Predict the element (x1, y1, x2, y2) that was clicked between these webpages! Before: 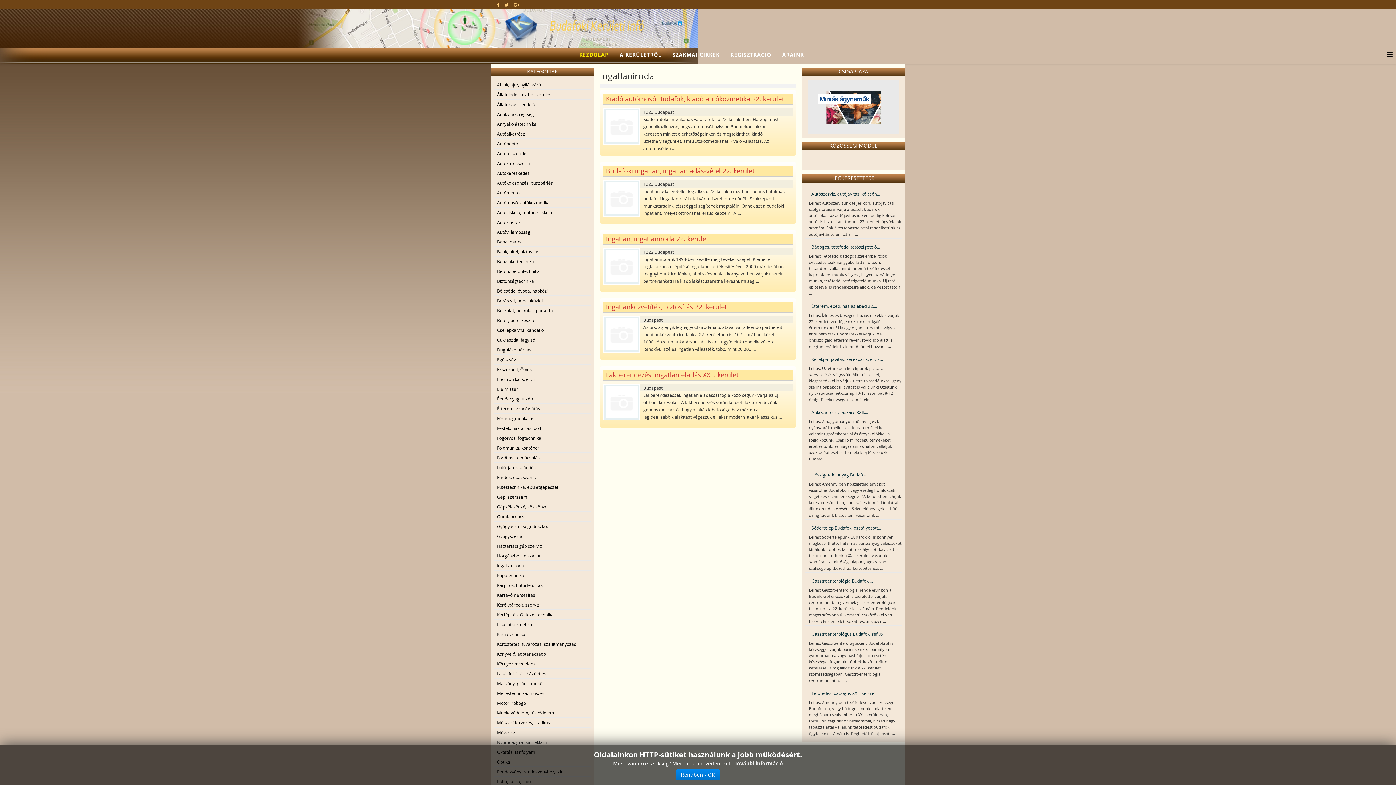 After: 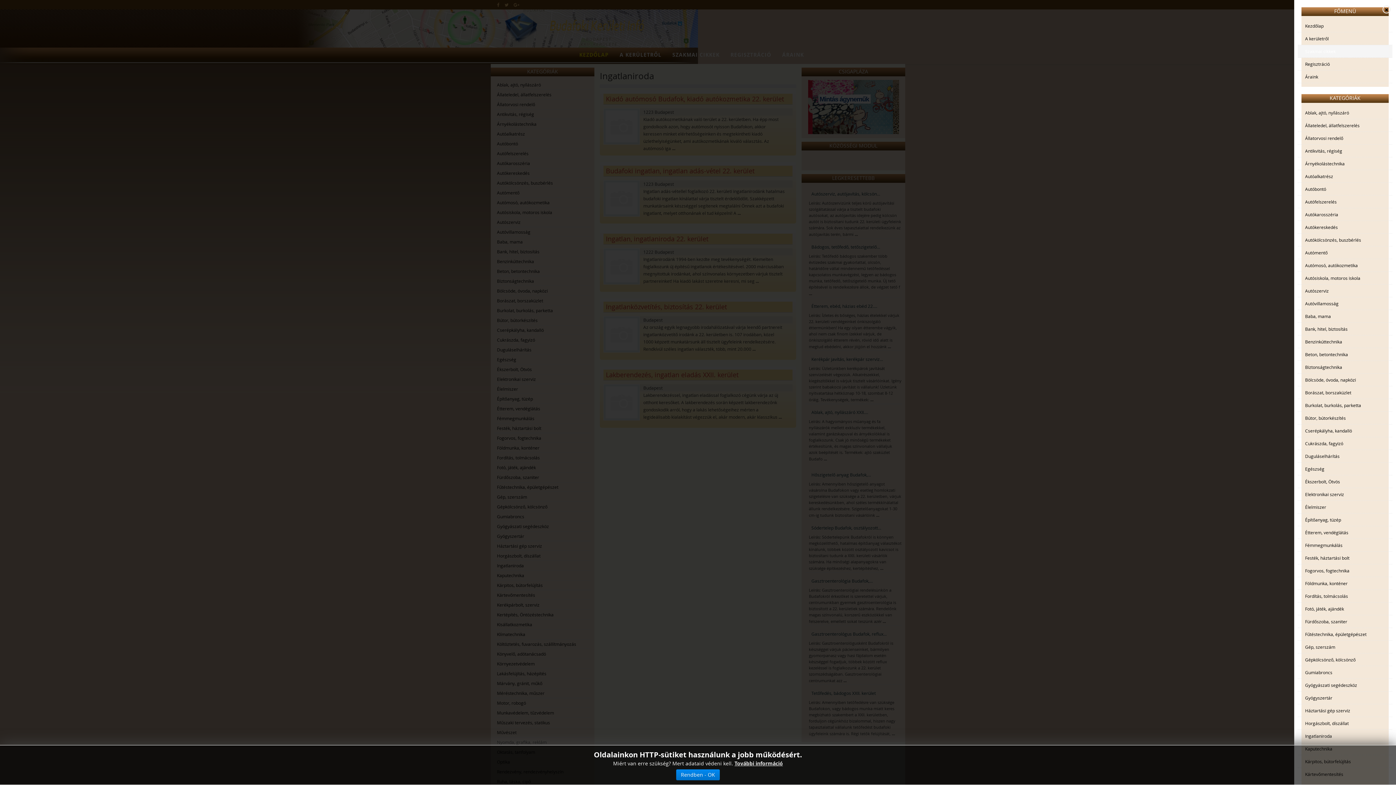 Action: bbox: (1383, 38, 1392, 71) label: Menu